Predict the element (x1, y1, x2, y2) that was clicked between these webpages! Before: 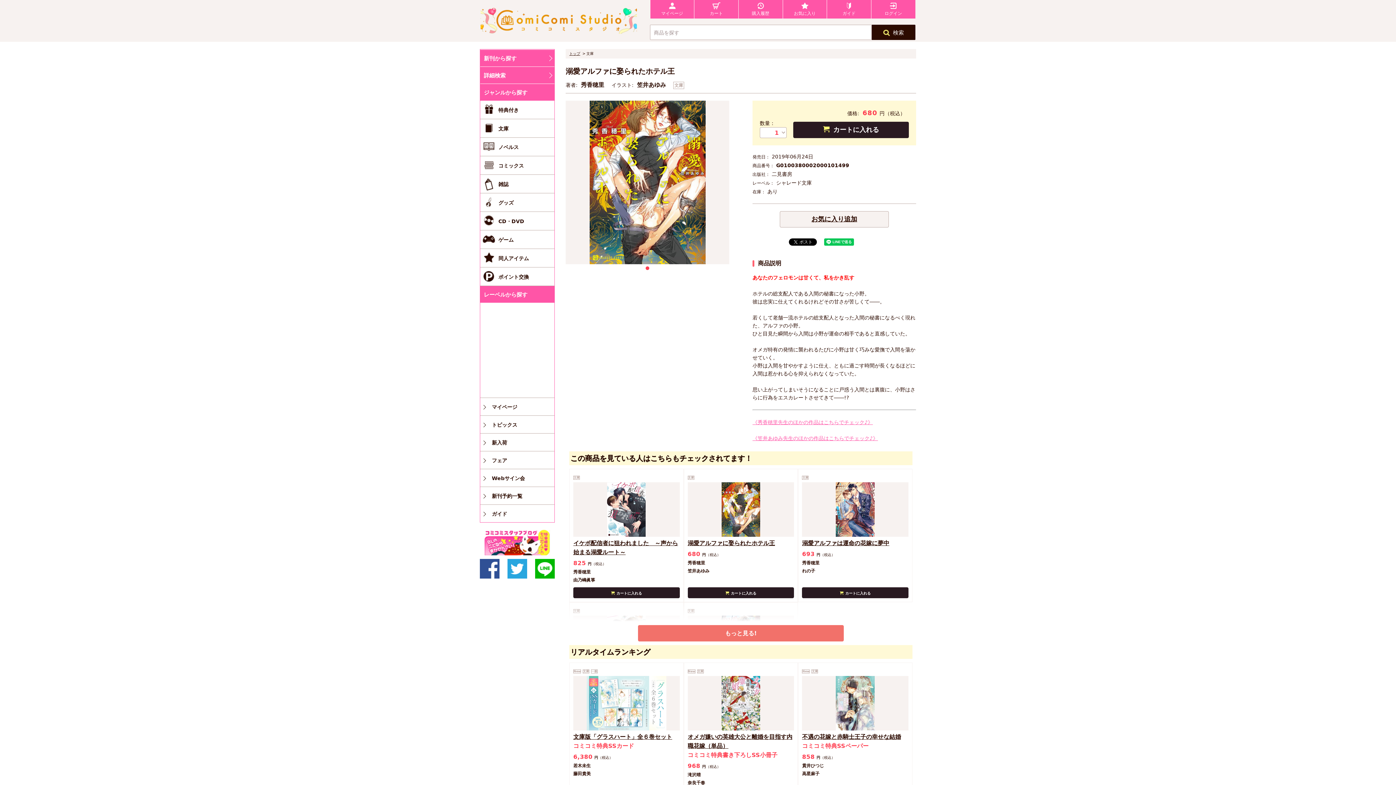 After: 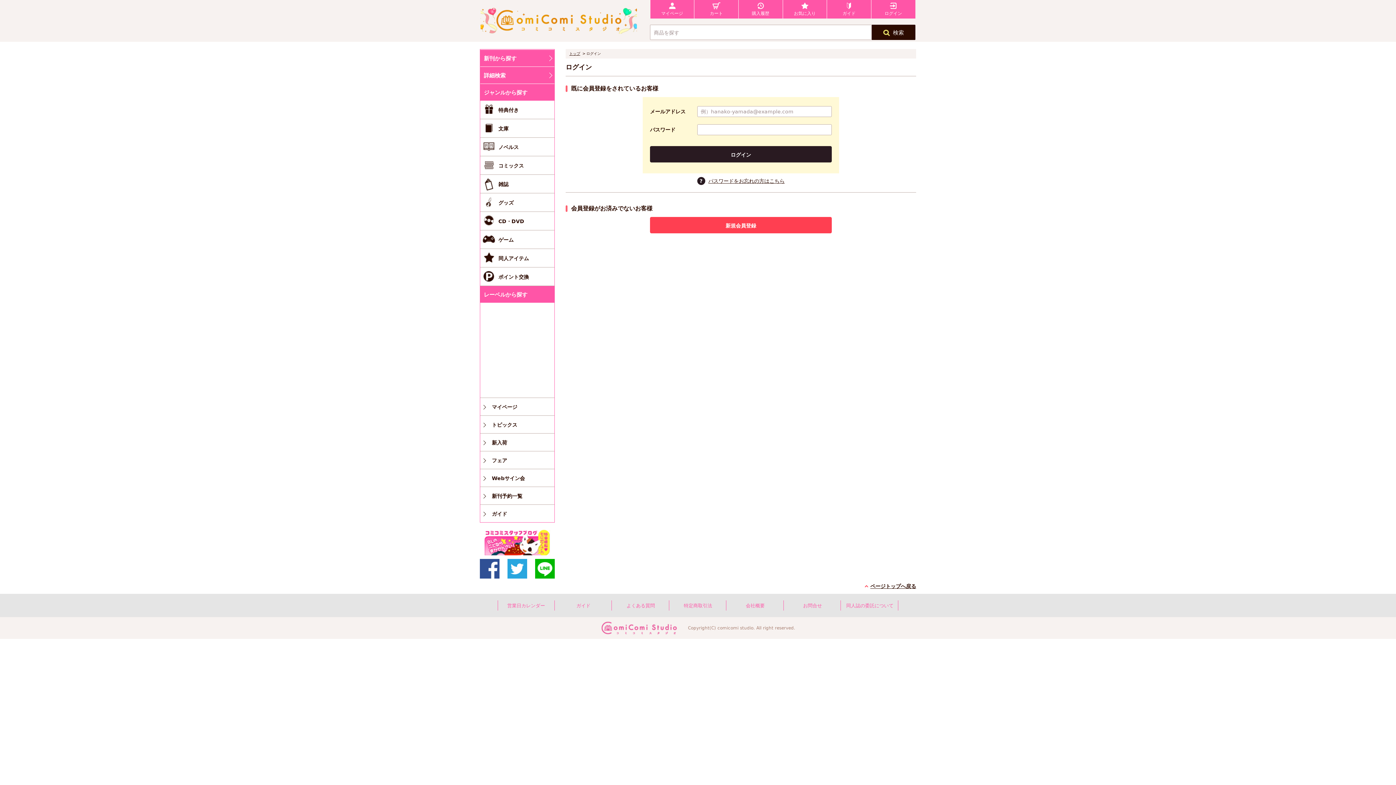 Action: label: ログイン bbox: (871, 0, 915, 18)